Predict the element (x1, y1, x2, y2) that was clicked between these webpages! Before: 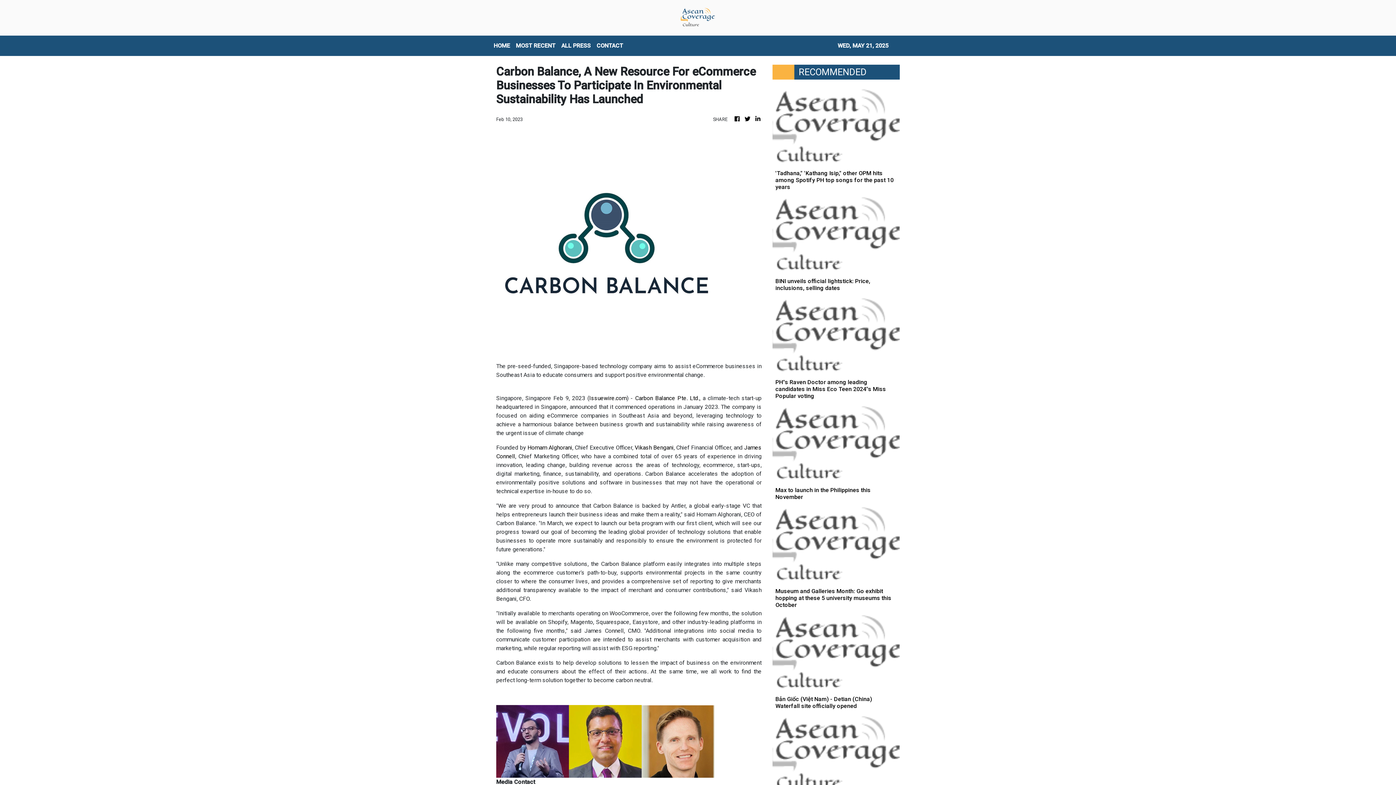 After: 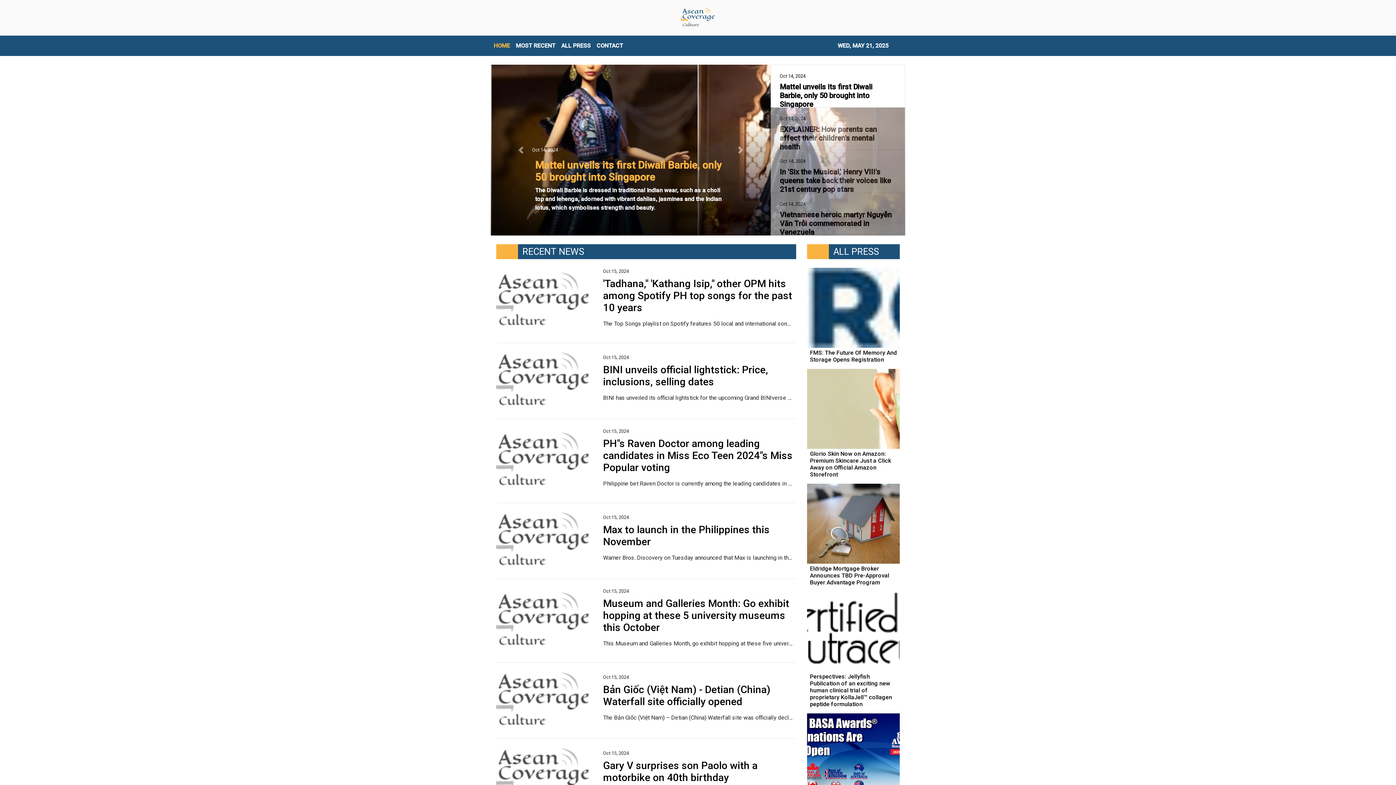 Action: bbox: (754, 114, 761, 123)